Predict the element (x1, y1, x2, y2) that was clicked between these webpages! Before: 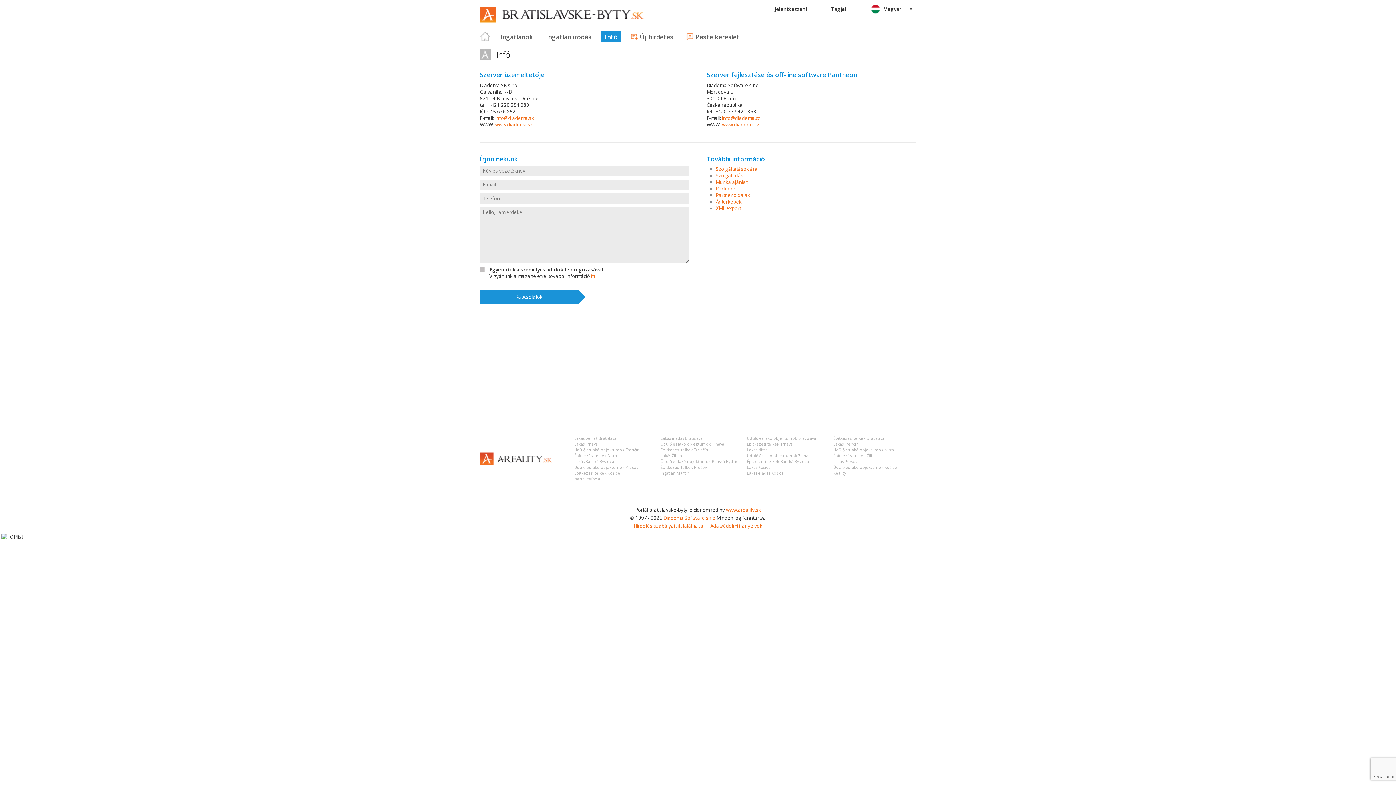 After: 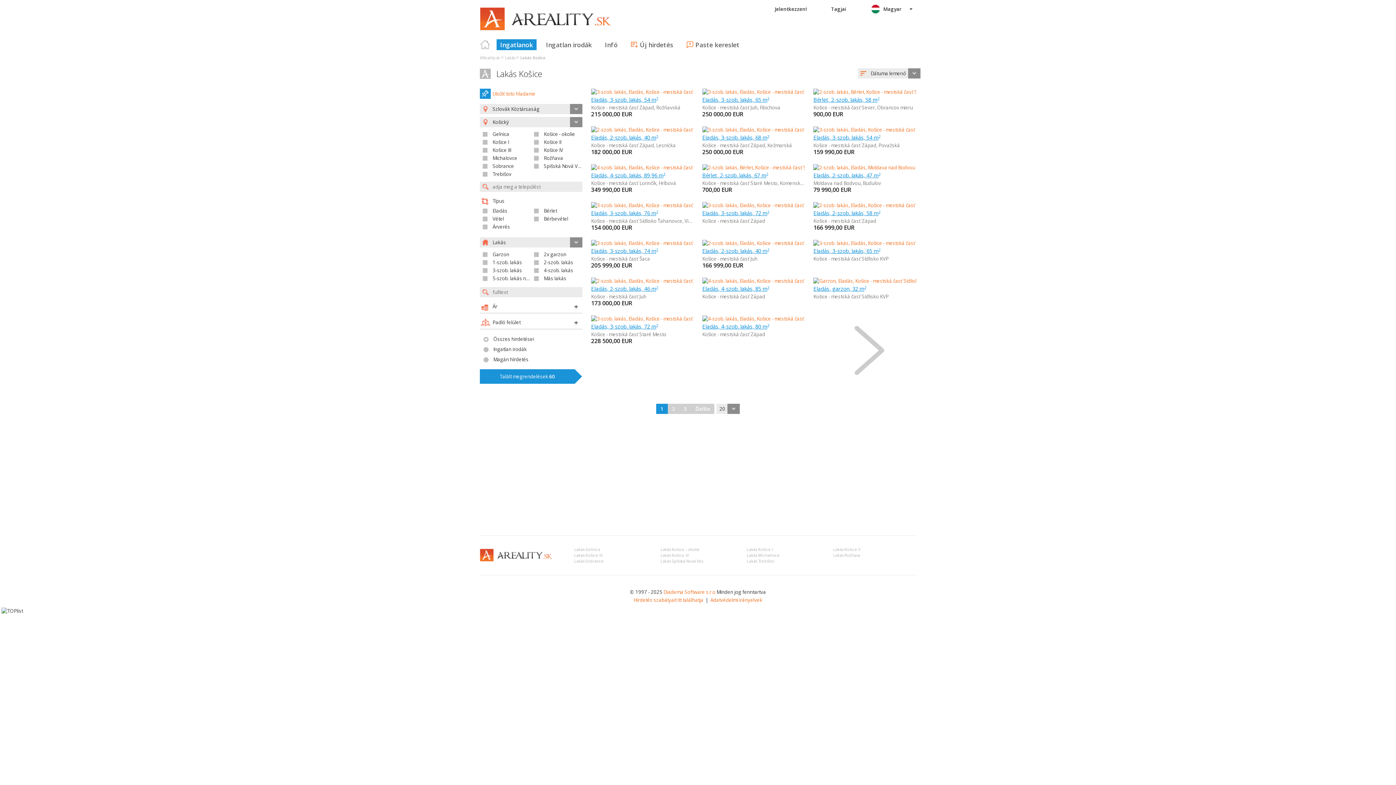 Action: bbox: (747, 465, 771, 470) label: Lakás Košice